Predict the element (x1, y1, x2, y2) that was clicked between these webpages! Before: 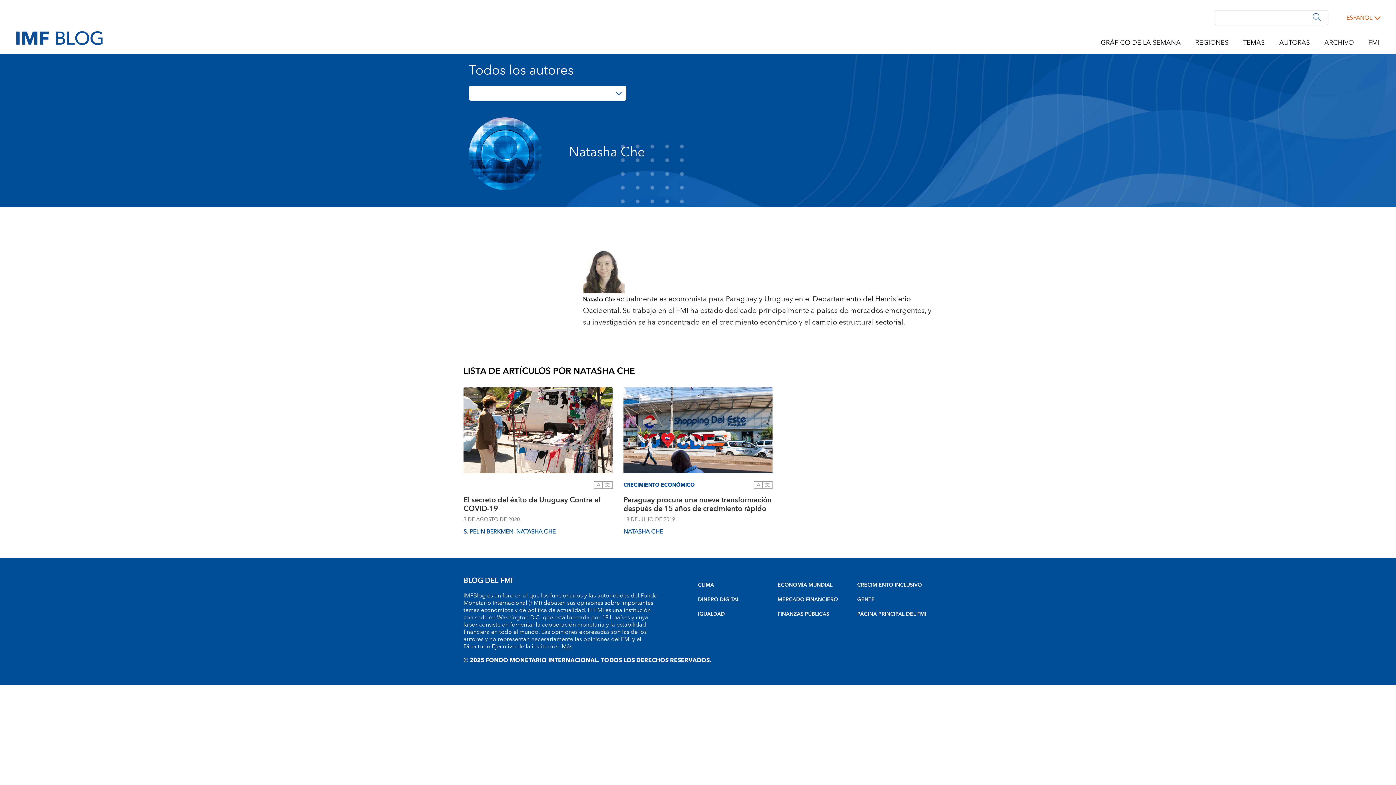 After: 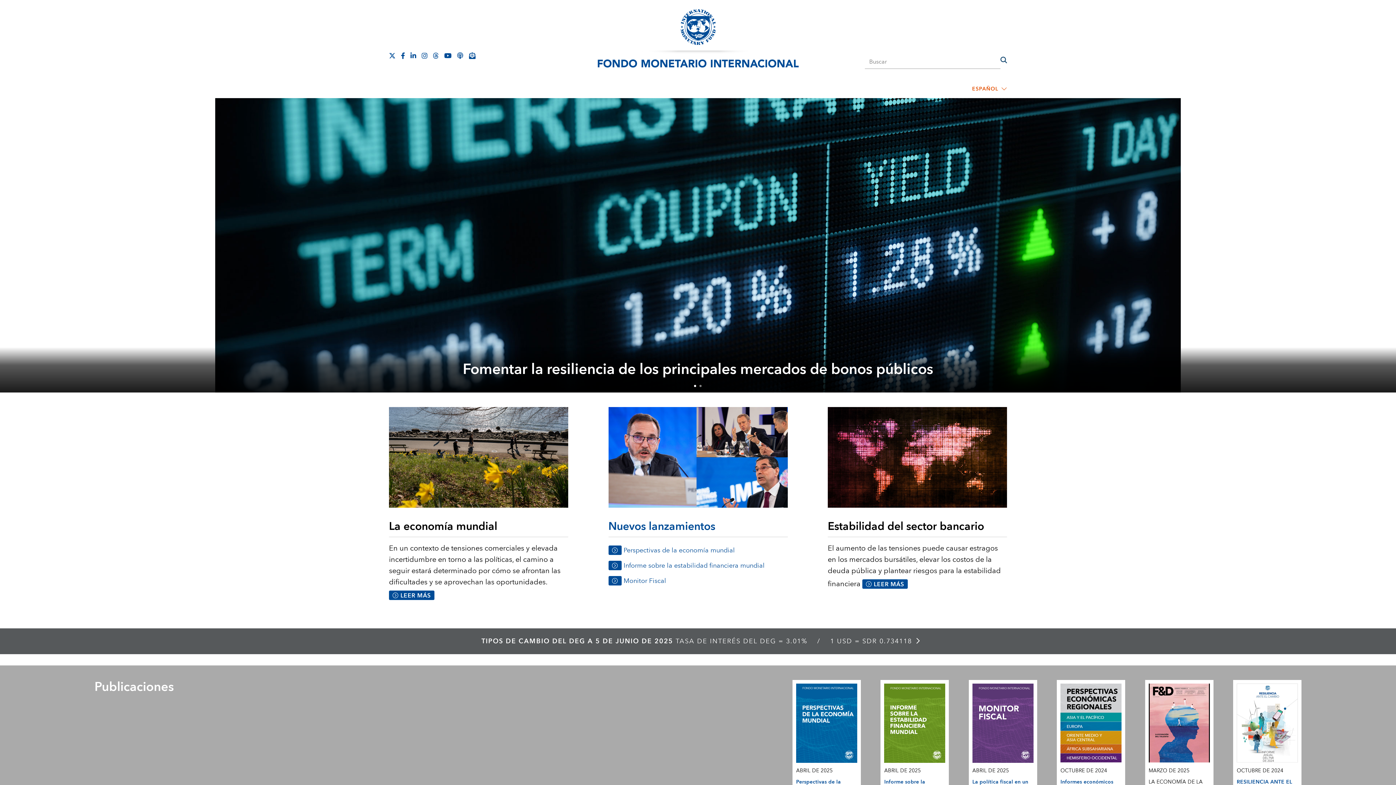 Action: label: FMI bbox: (1368, 37, 1380, 48)